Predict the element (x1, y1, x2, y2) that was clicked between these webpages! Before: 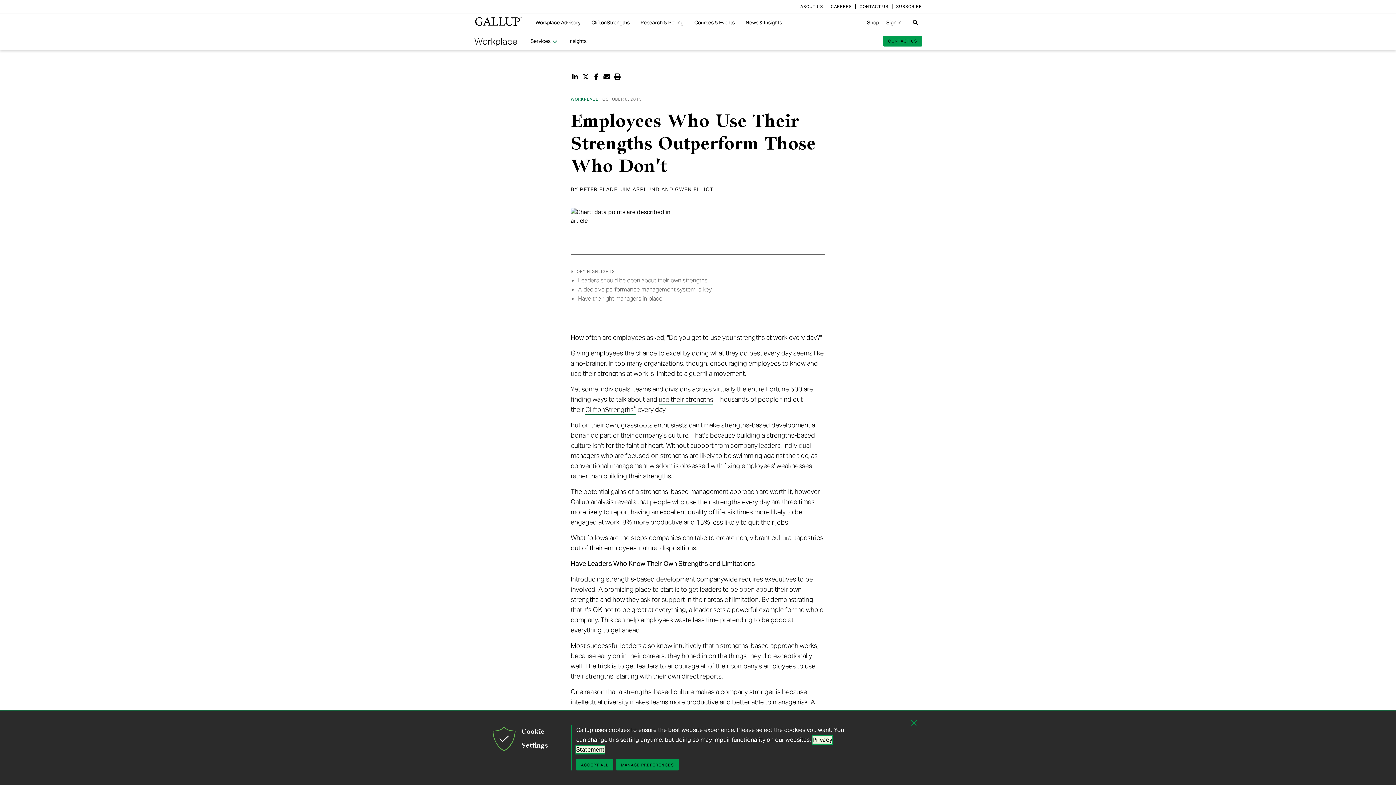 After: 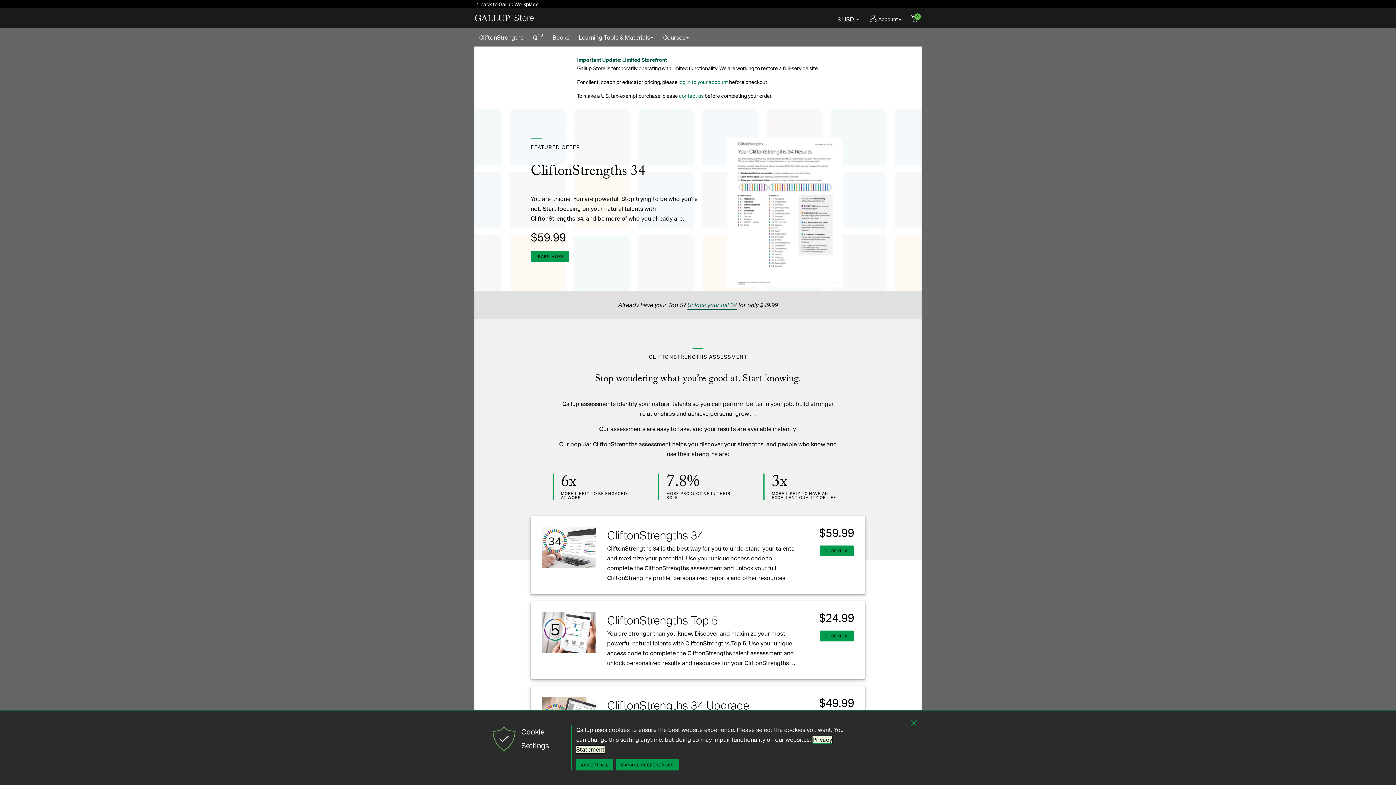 Action: bbox: (863, 16, 882, 29) label: Shop